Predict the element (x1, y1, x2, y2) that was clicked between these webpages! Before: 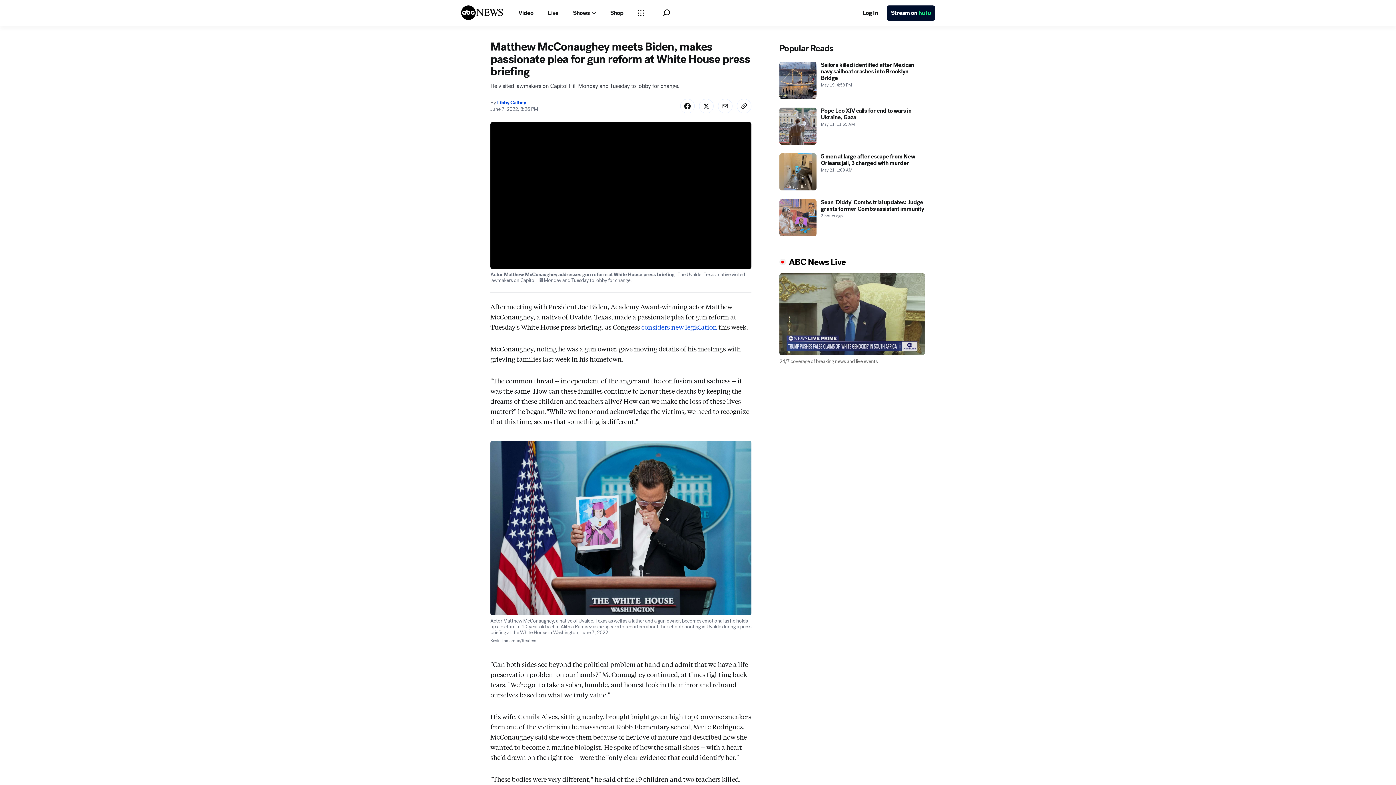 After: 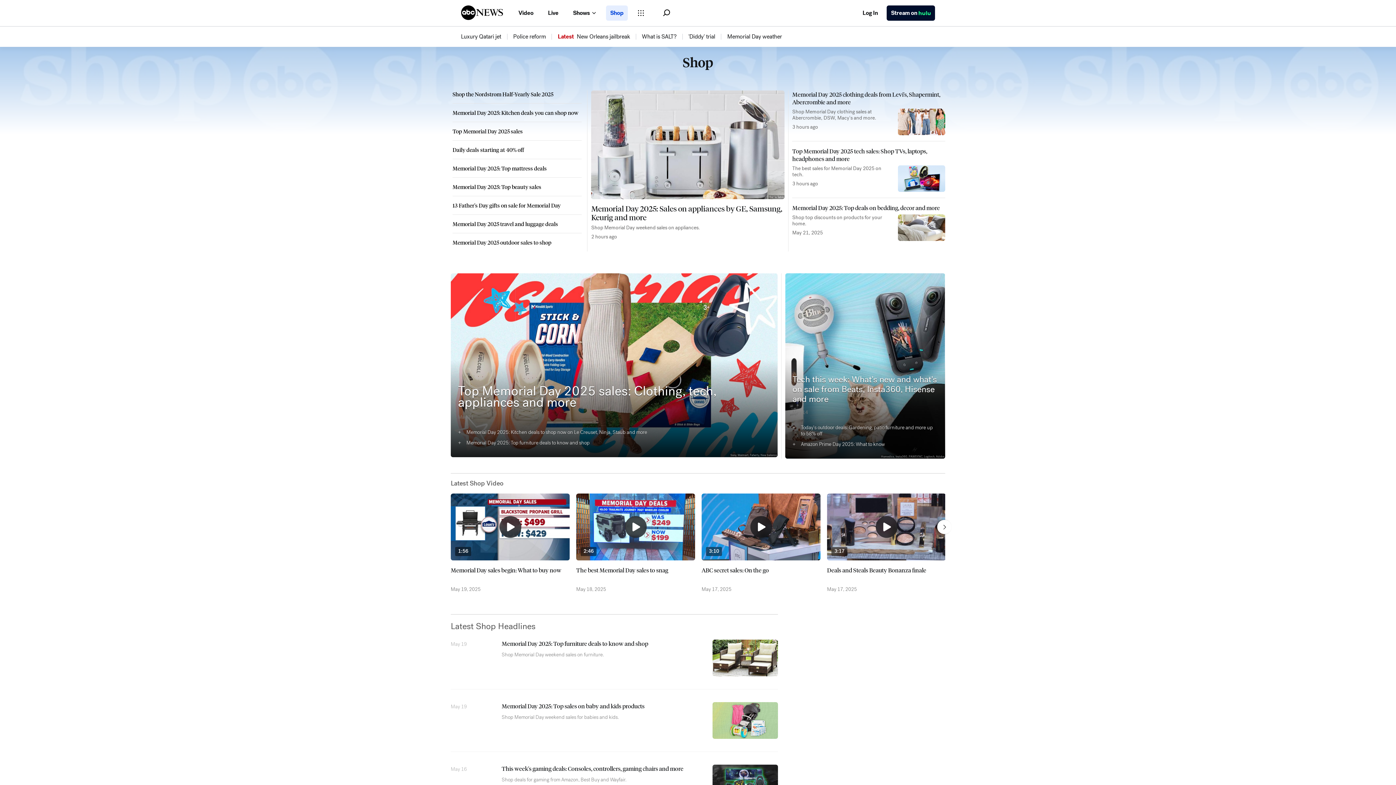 Action: bbox: (606, 5, 628, 20) label: Shop